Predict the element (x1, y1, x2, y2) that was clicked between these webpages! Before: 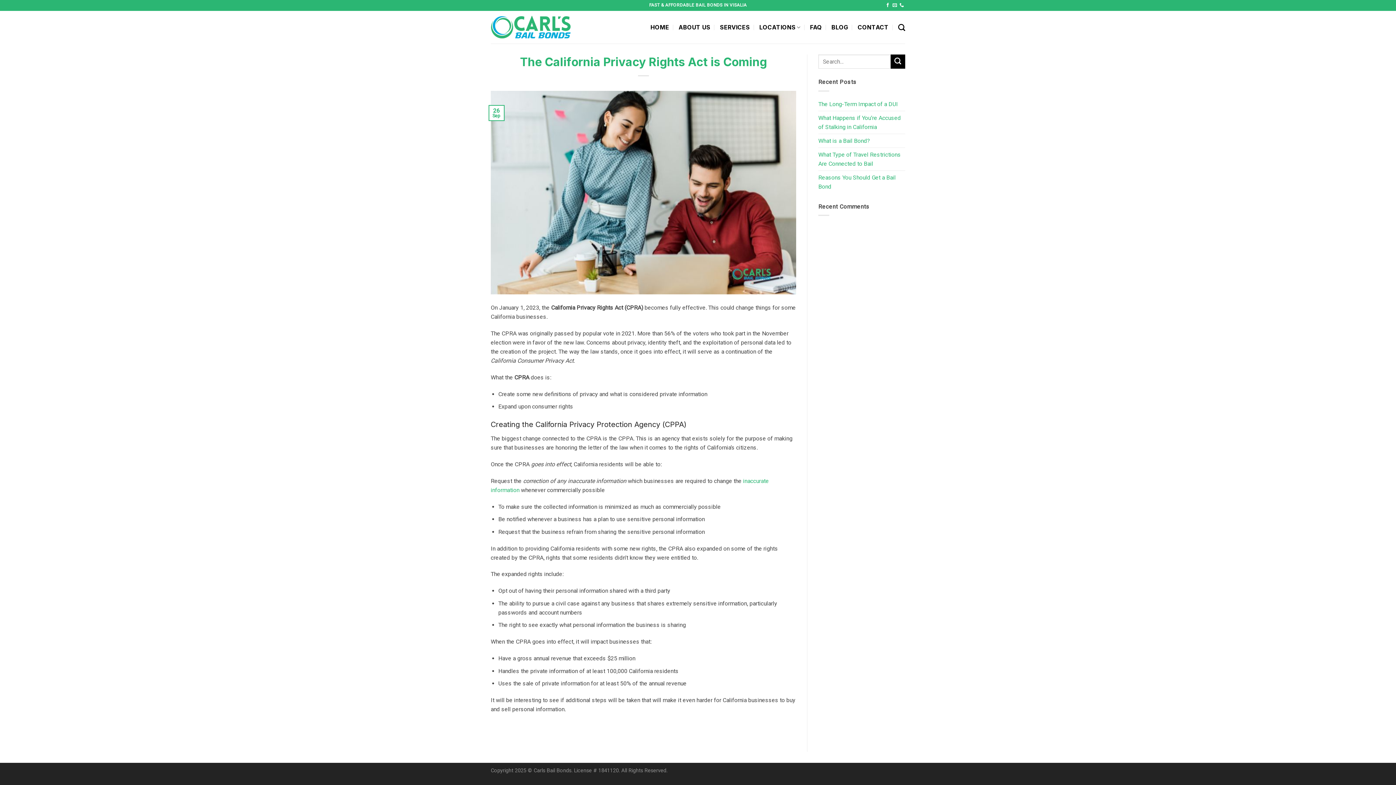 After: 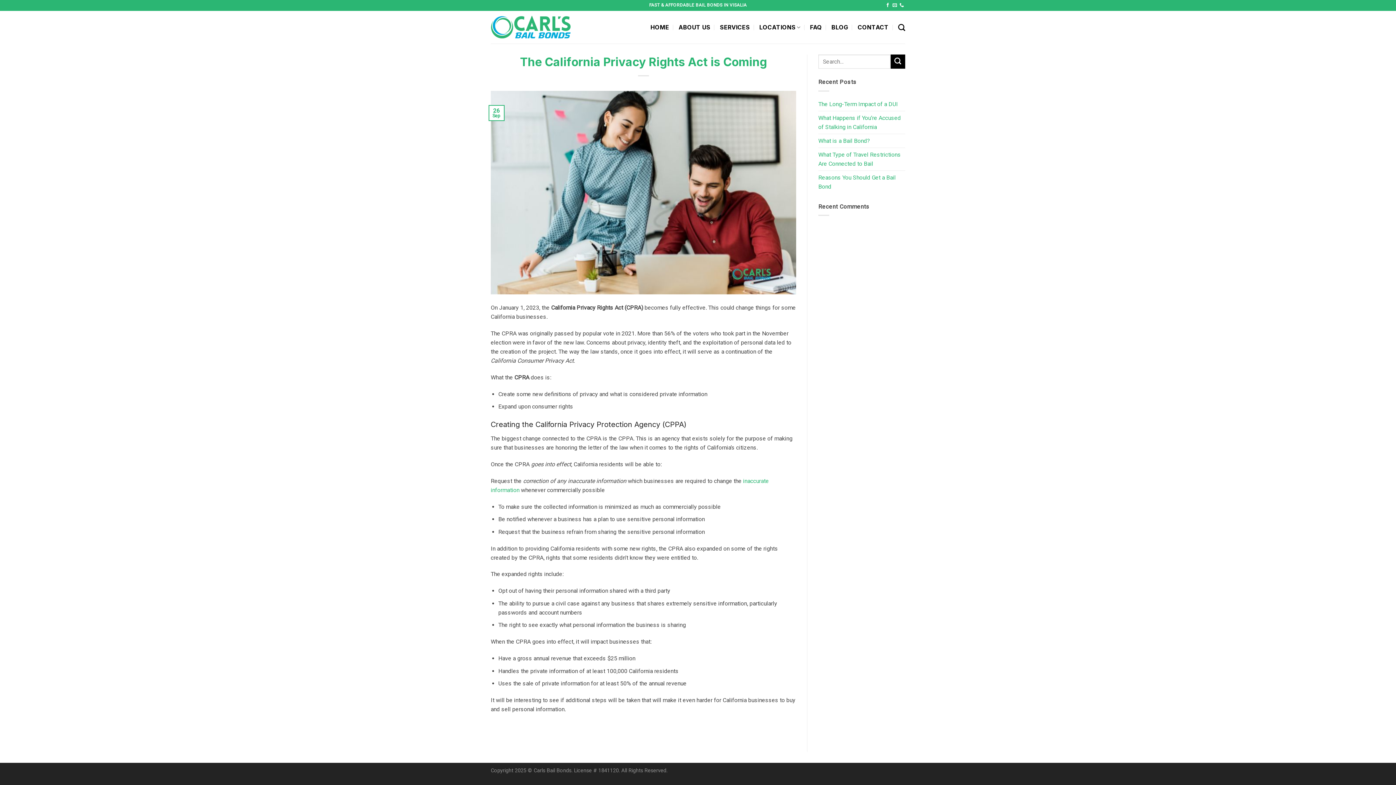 Action: bbox: (490, 188, 796, 195)